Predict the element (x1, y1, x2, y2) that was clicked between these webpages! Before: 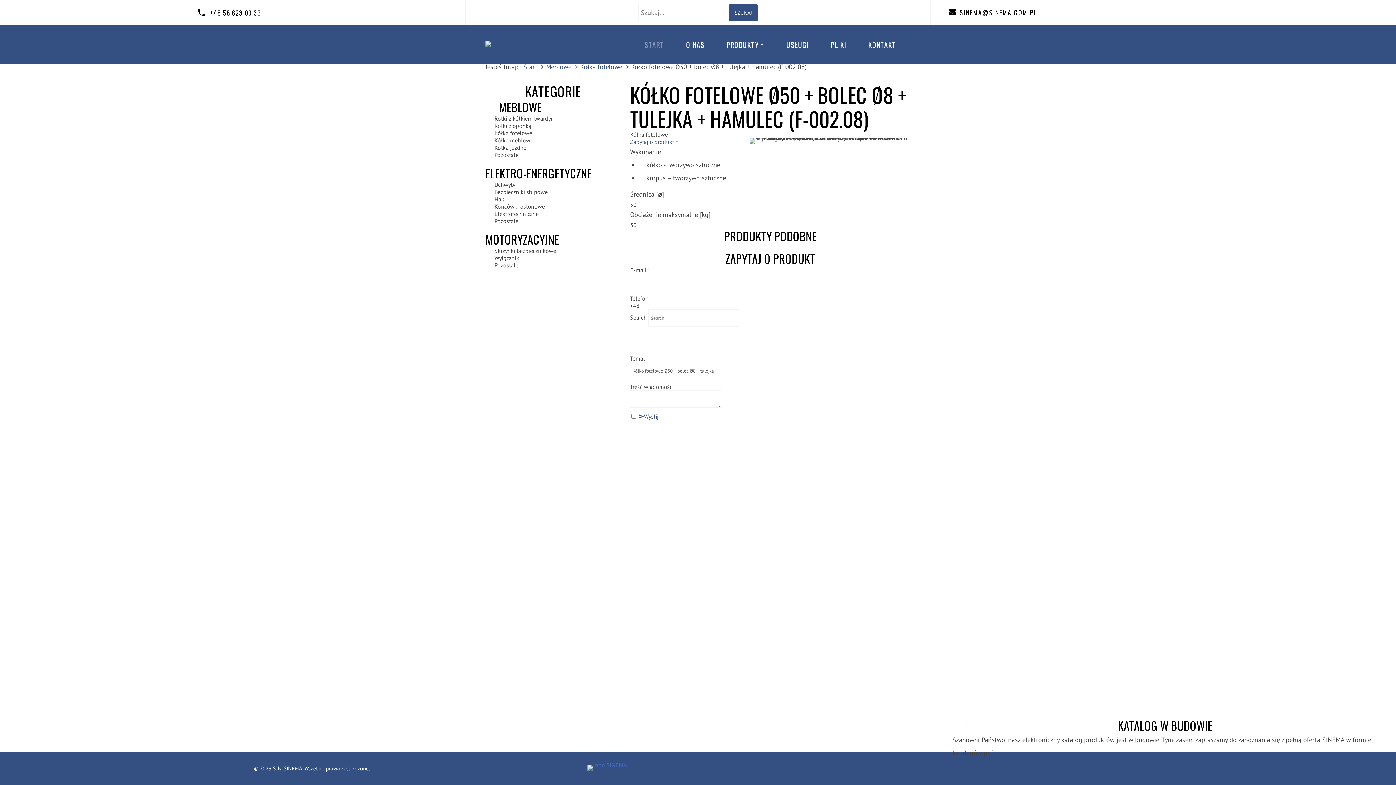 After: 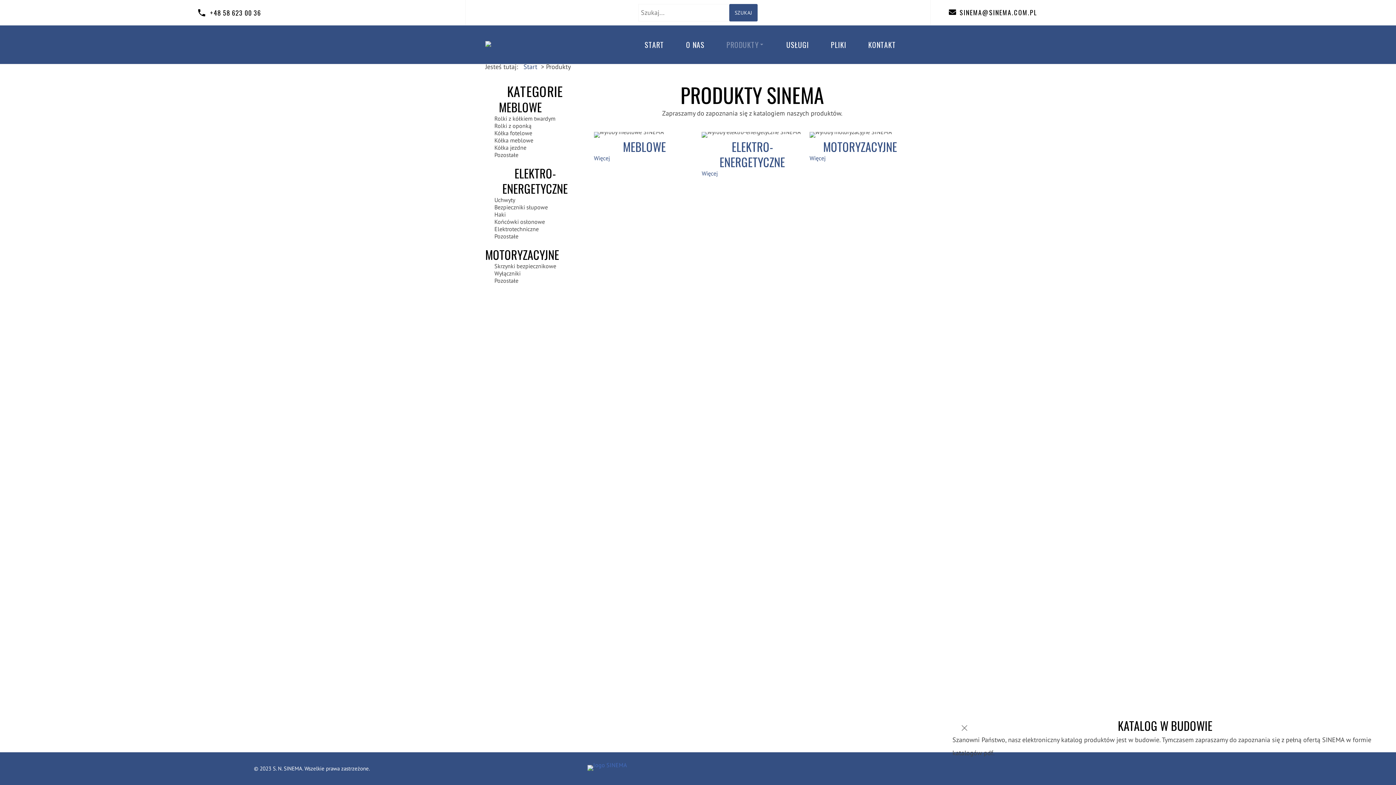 Action: label: PRODUKTY bbox: (721, 25, 770, 64)